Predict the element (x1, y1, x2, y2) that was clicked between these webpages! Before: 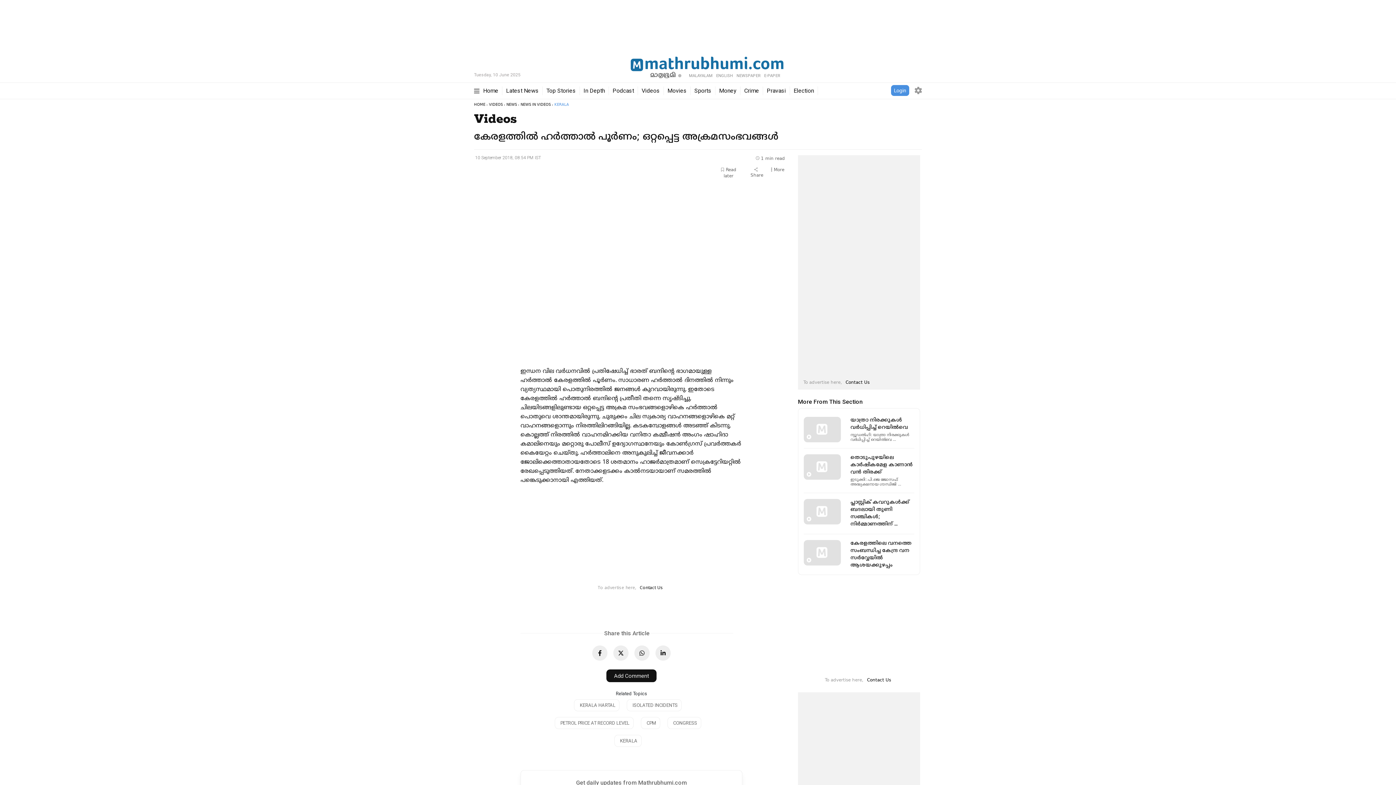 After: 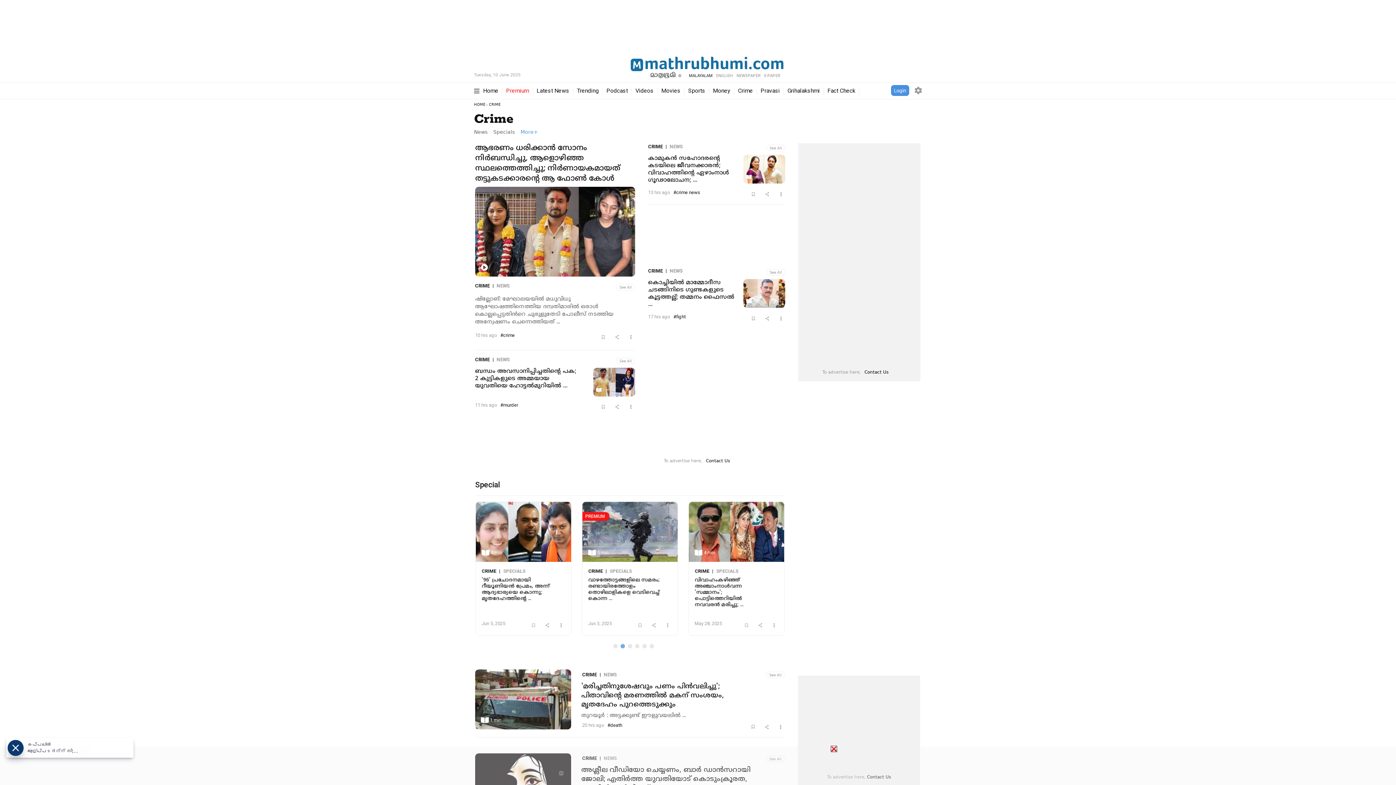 Action: label: Crime bbox: (744, 86, 759, 95)